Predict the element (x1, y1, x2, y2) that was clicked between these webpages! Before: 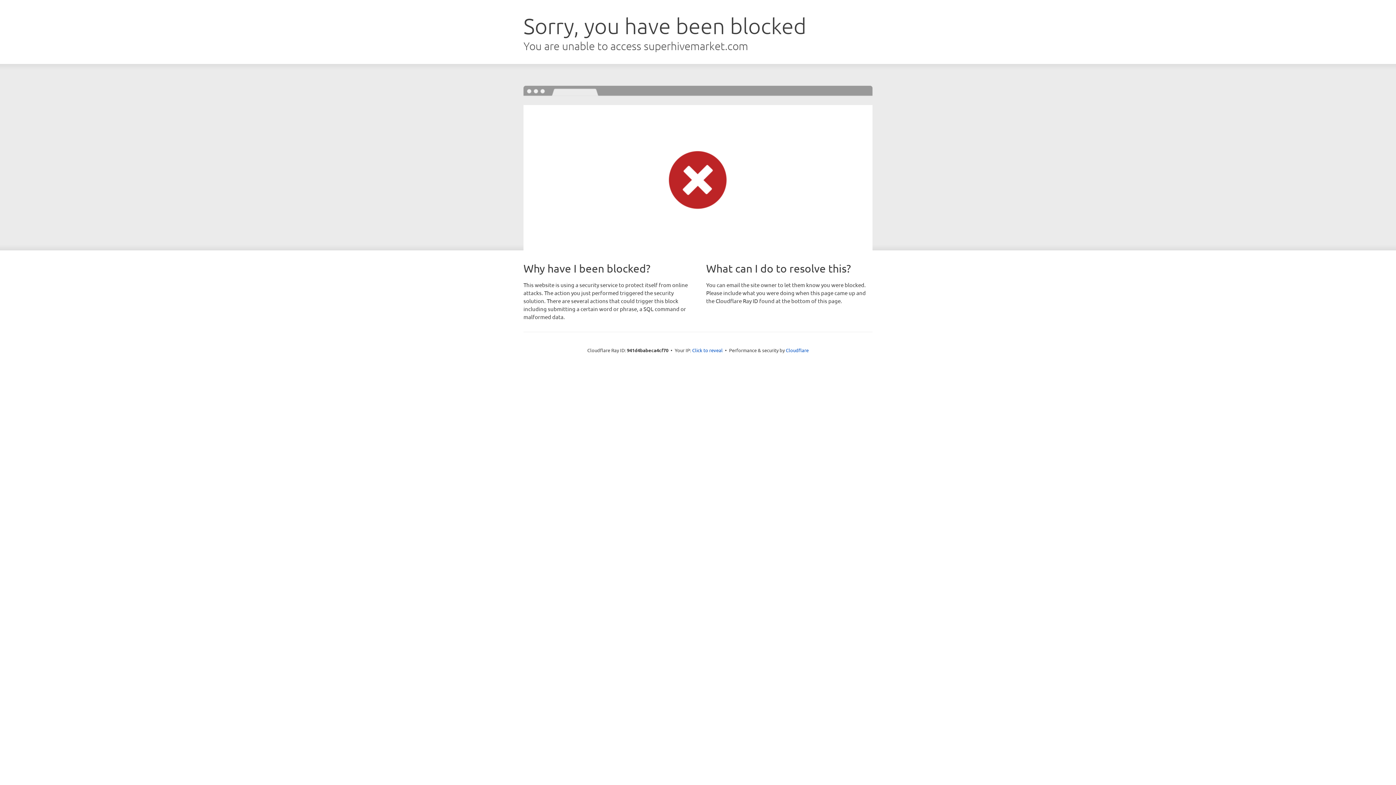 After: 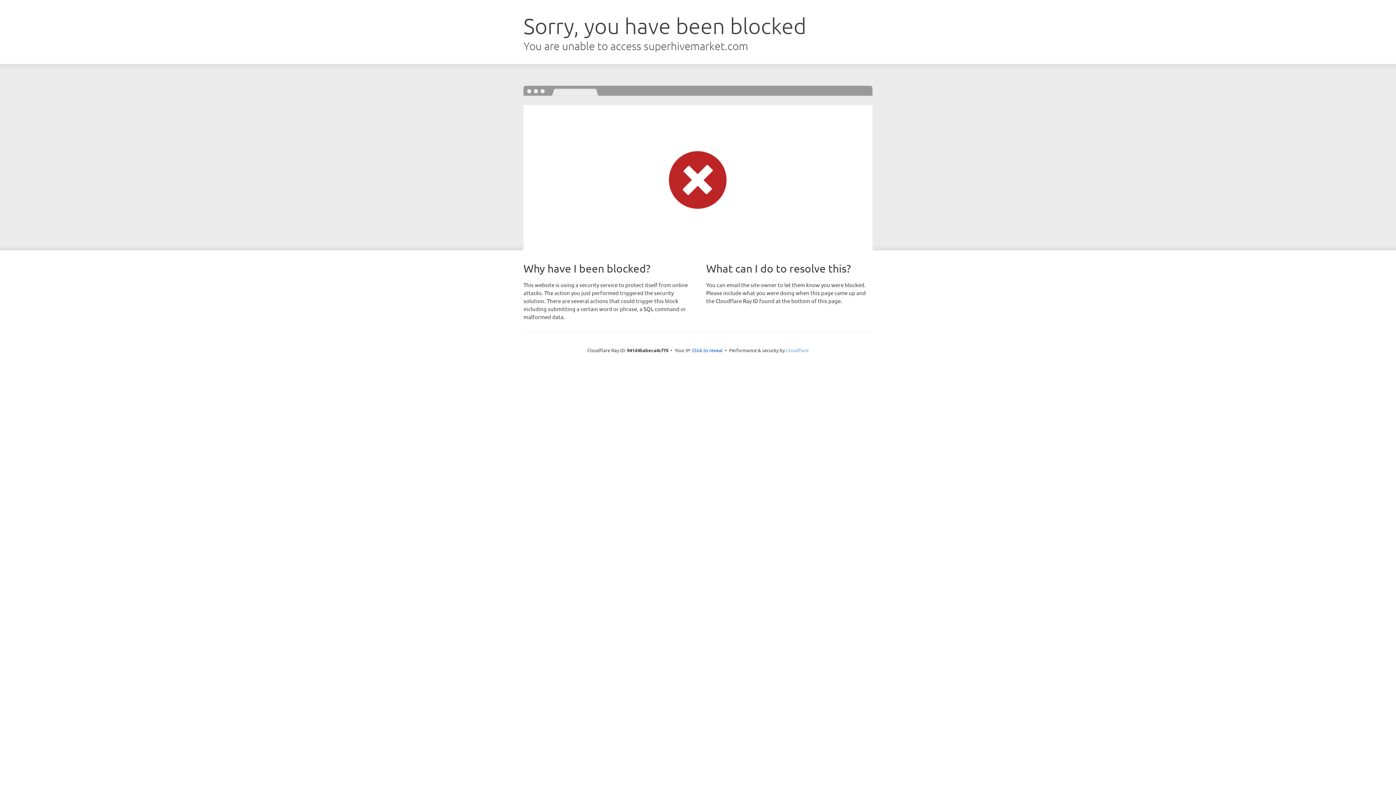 Action: label: Cloudflare bbox: (786, 347, 808, 353)